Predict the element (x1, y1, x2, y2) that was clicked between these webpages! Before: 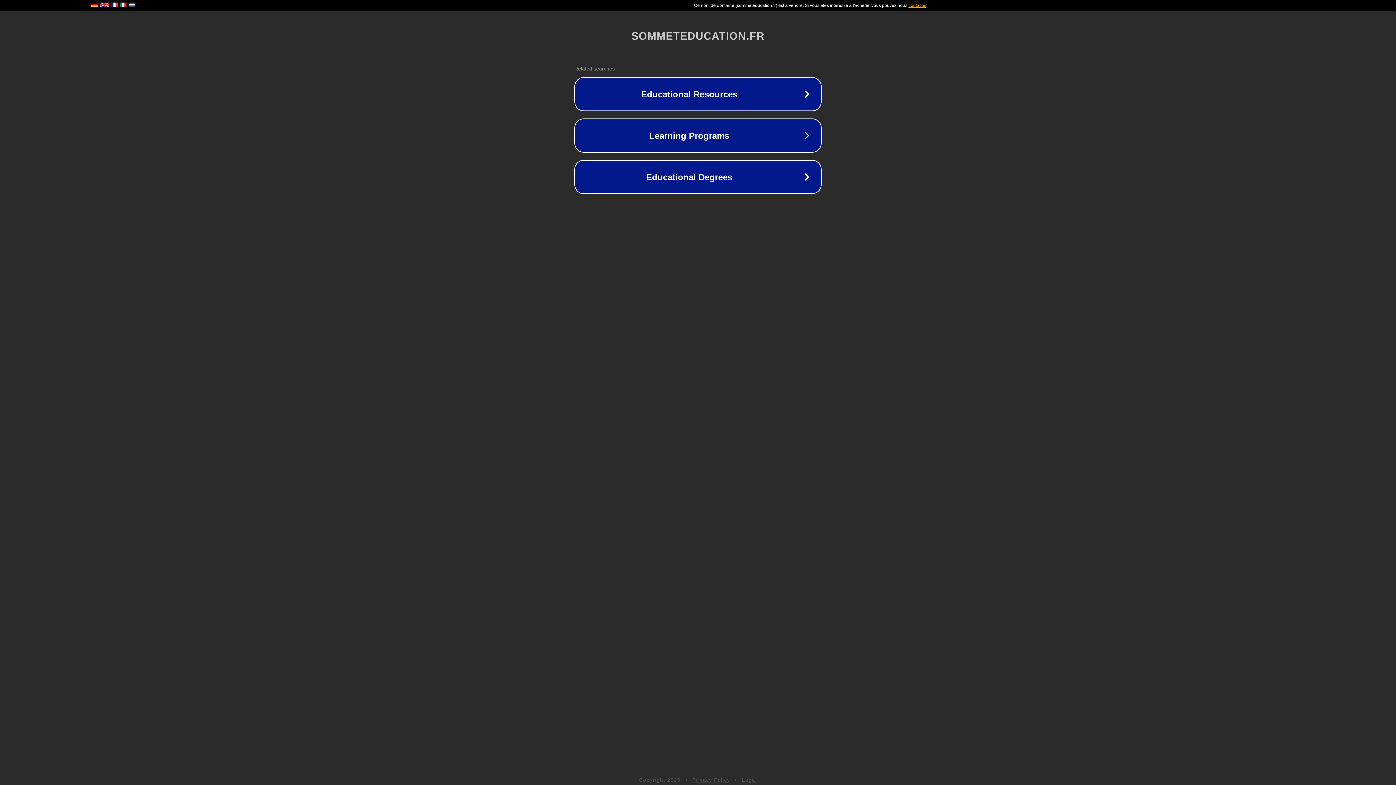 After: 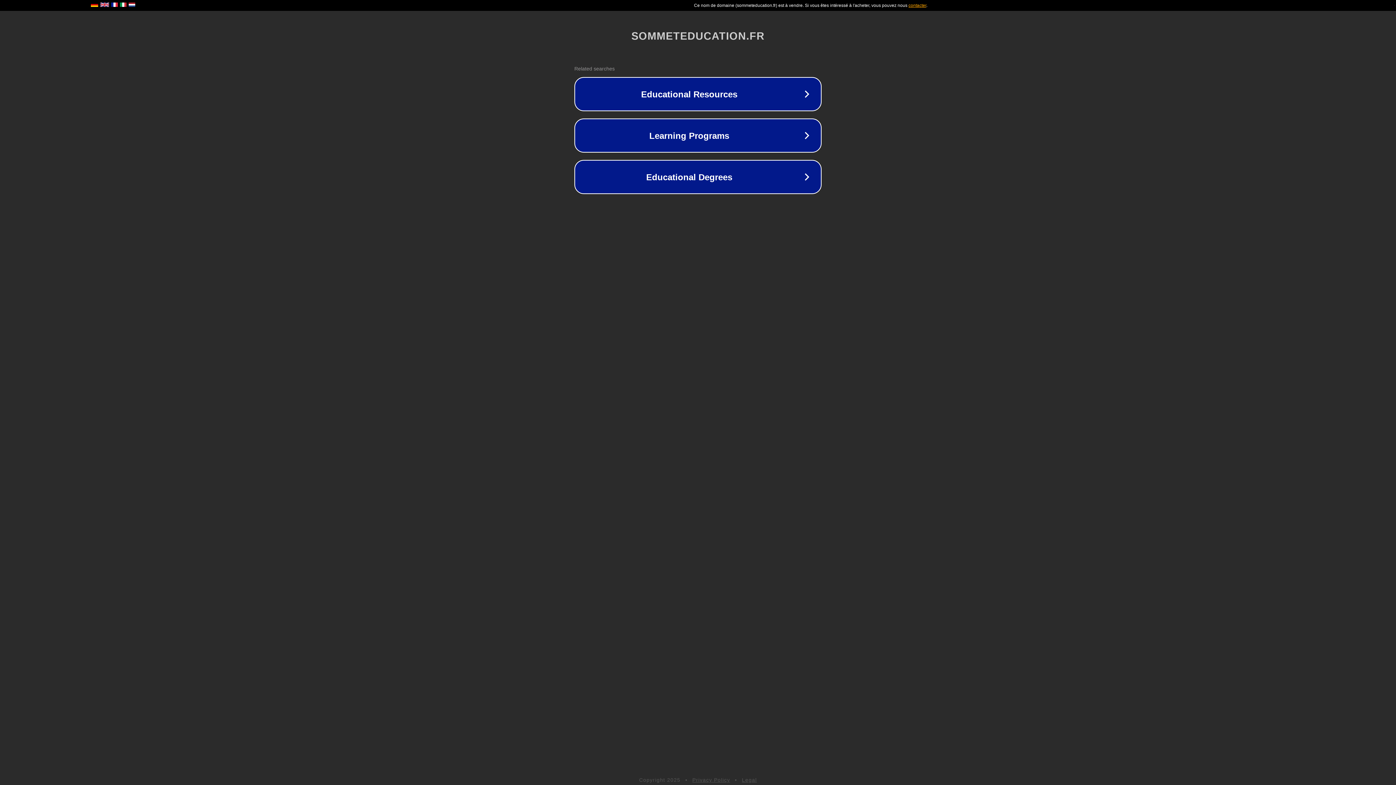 Action: bbox: (742, 777, 757, 783) label: Legal